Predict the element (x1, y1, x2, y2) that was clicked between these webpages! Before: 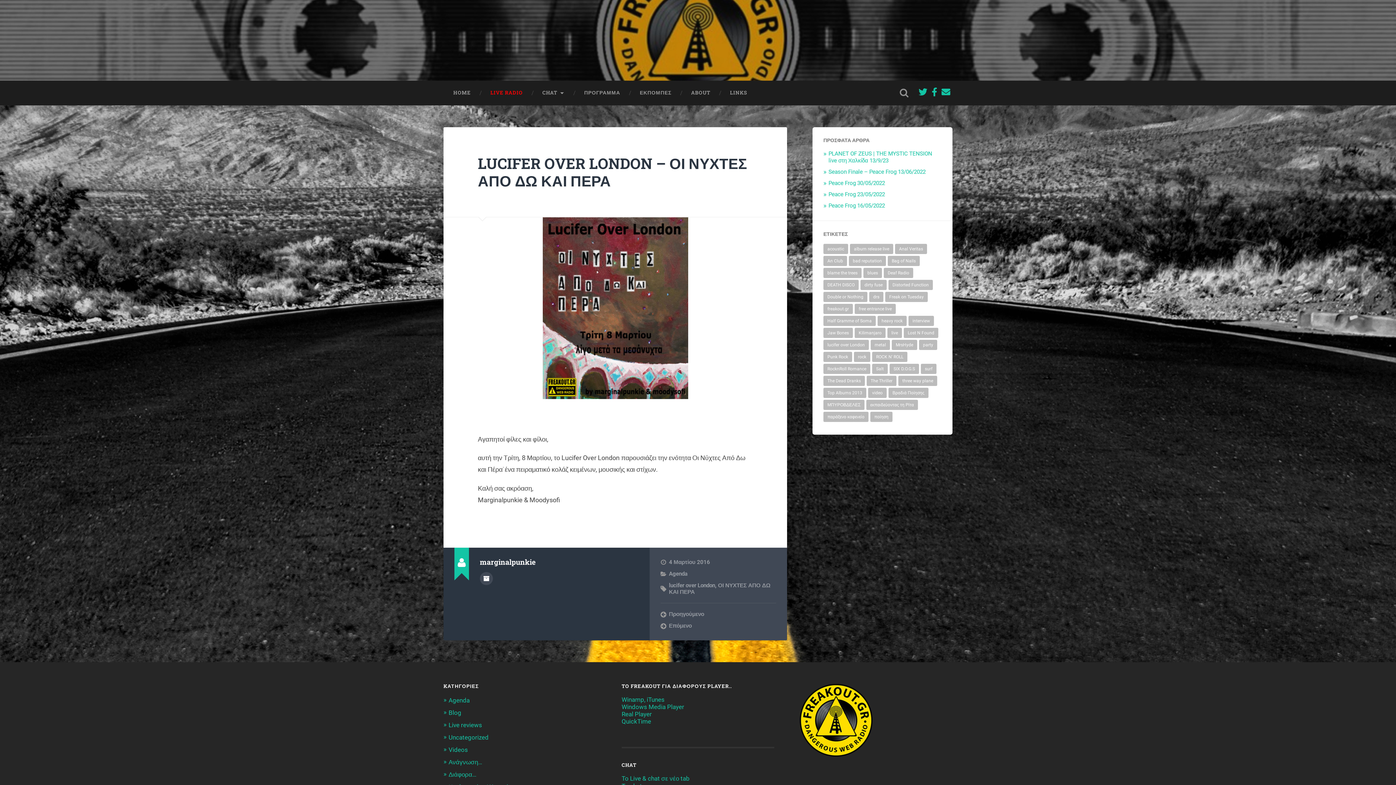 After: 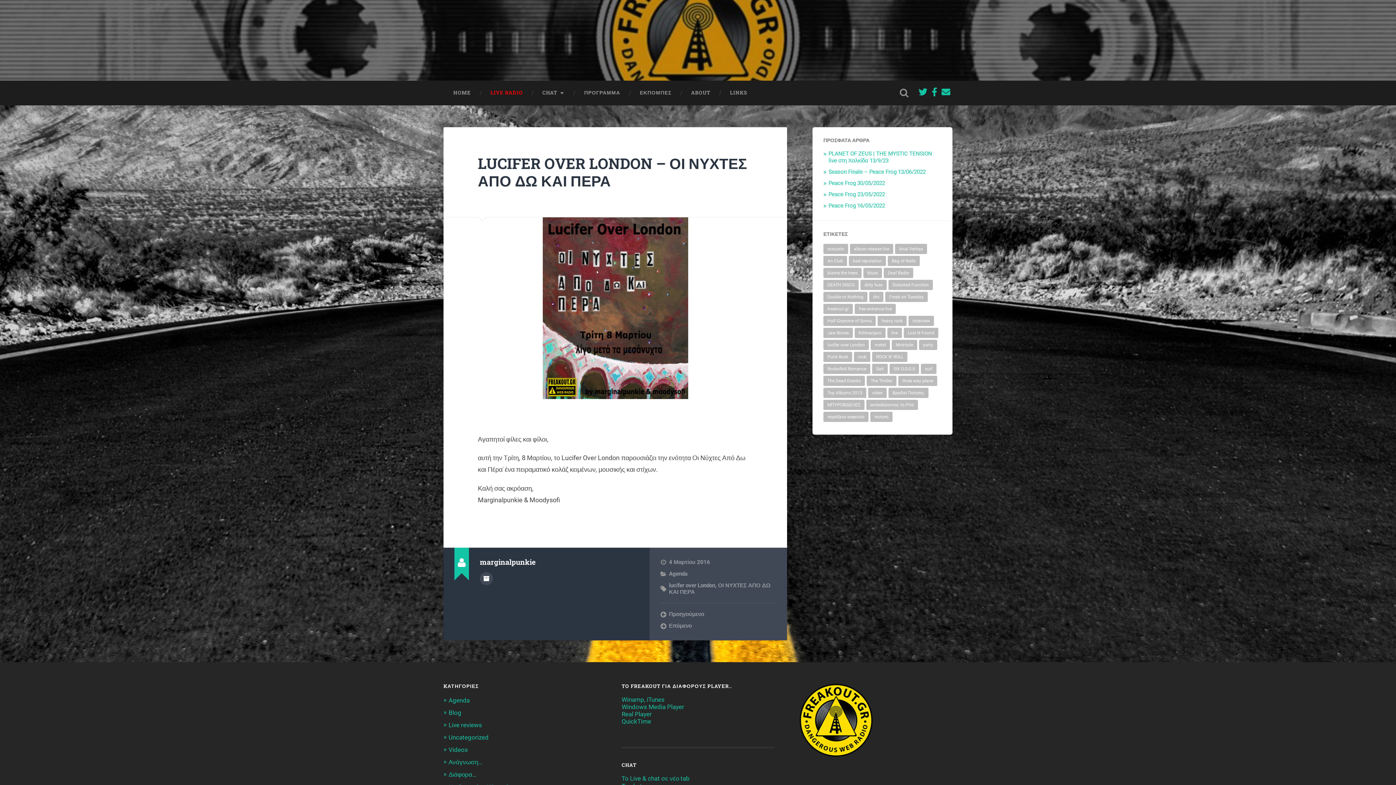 Action: label: LUCIFER OVER LONDON – ΟΙ ΝΥΧΤΕΣ ΑΠΟ ΔΩ ΚΑΙ ΠΕΡΑ bbox: (478, 153, 747, 190)